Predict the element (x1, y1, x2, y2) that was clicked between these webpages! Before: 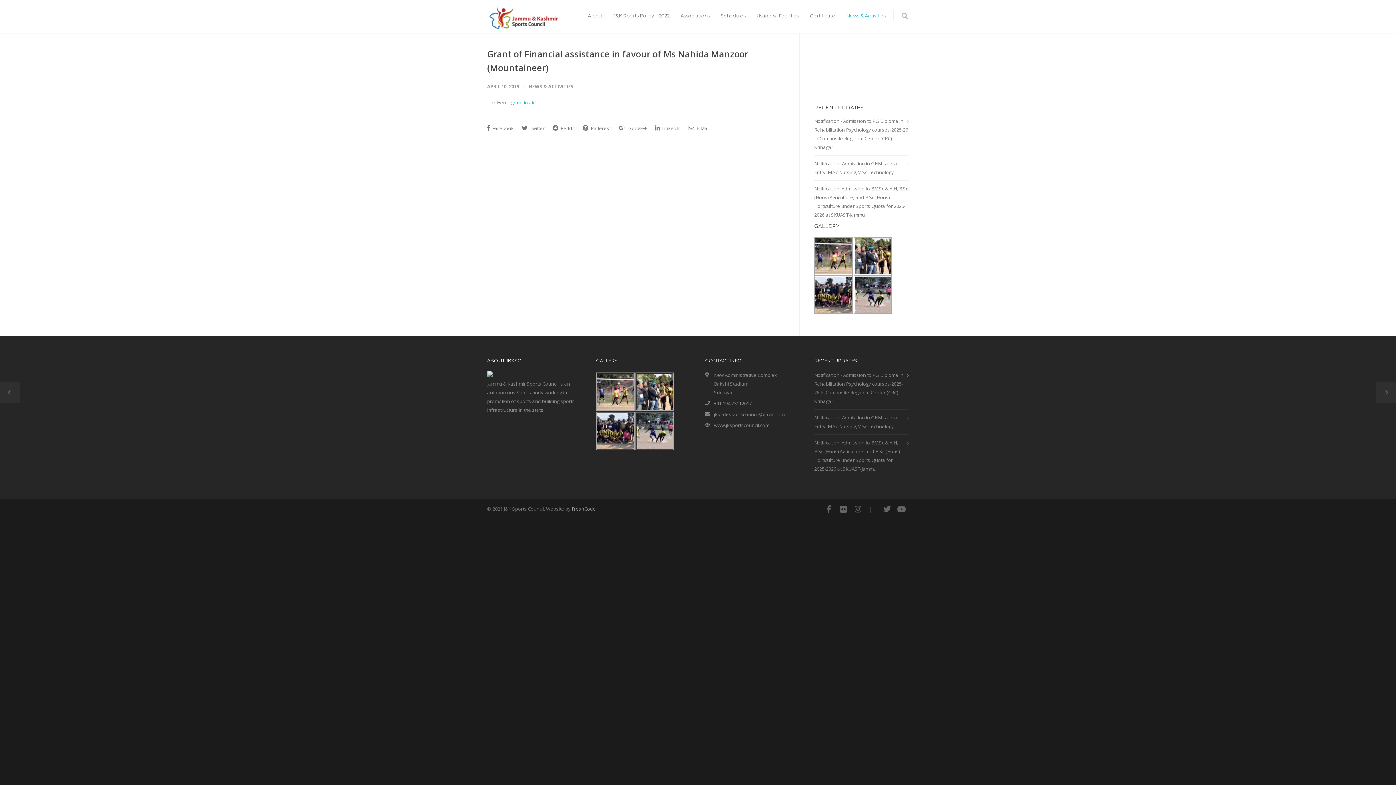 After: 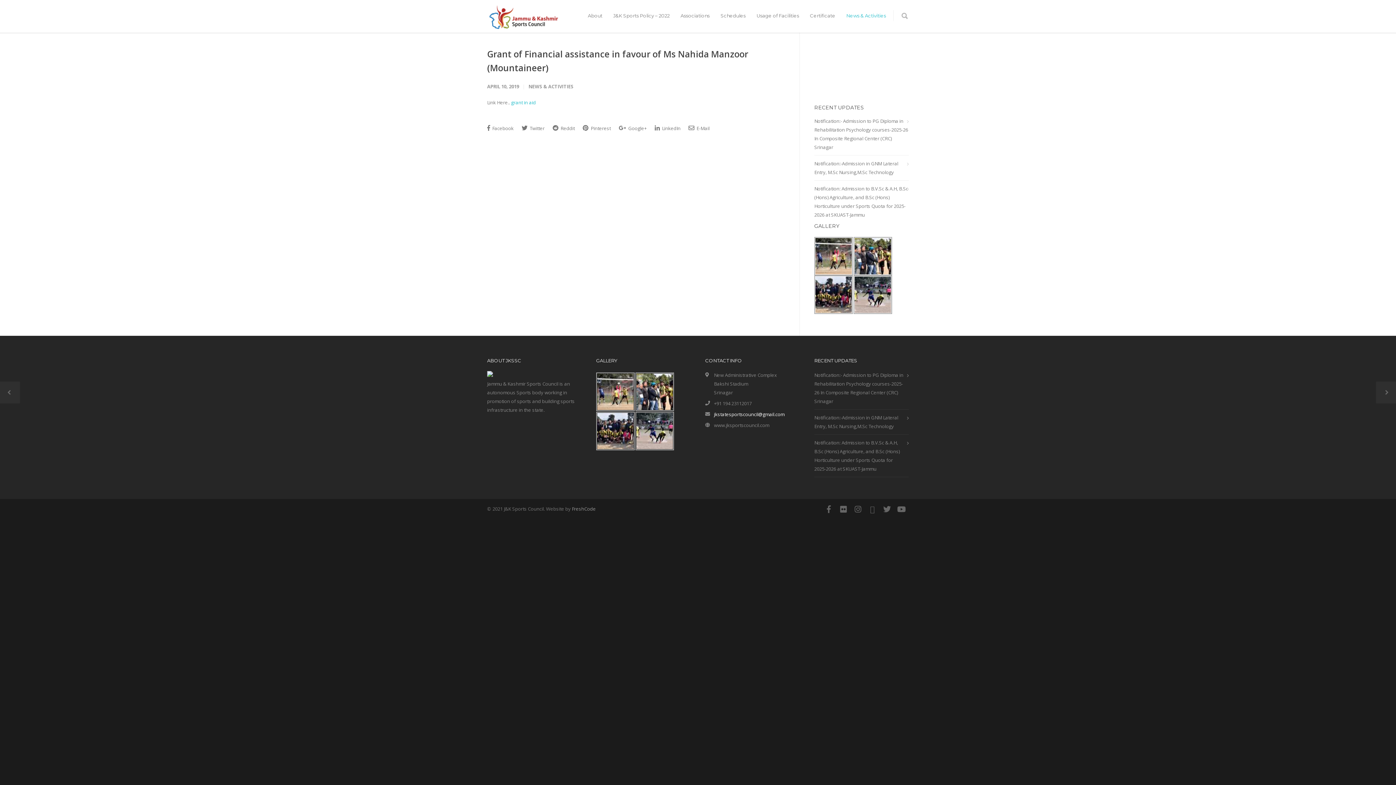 Action: label: jkstatesportscouncil@gmail.com bbox: (714, 411, 784, 417)